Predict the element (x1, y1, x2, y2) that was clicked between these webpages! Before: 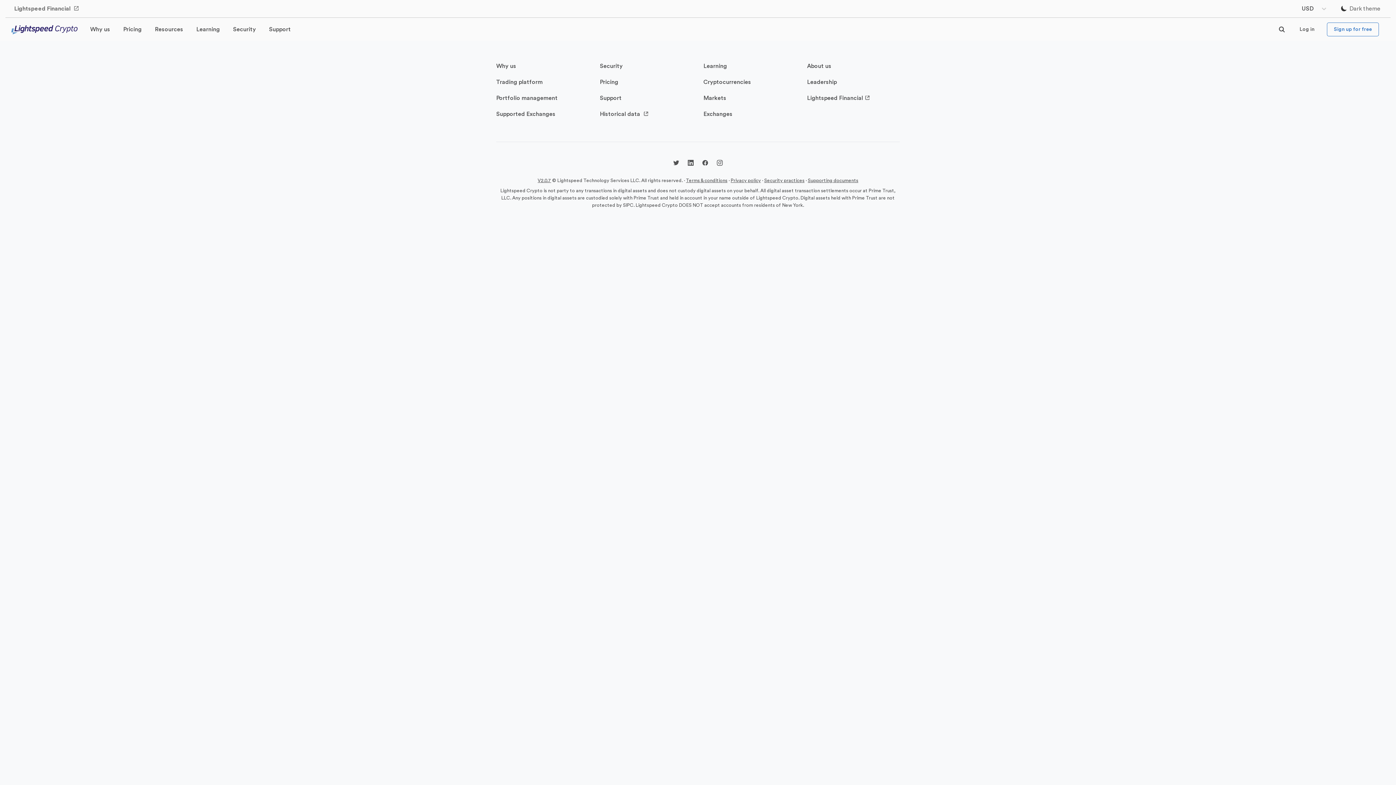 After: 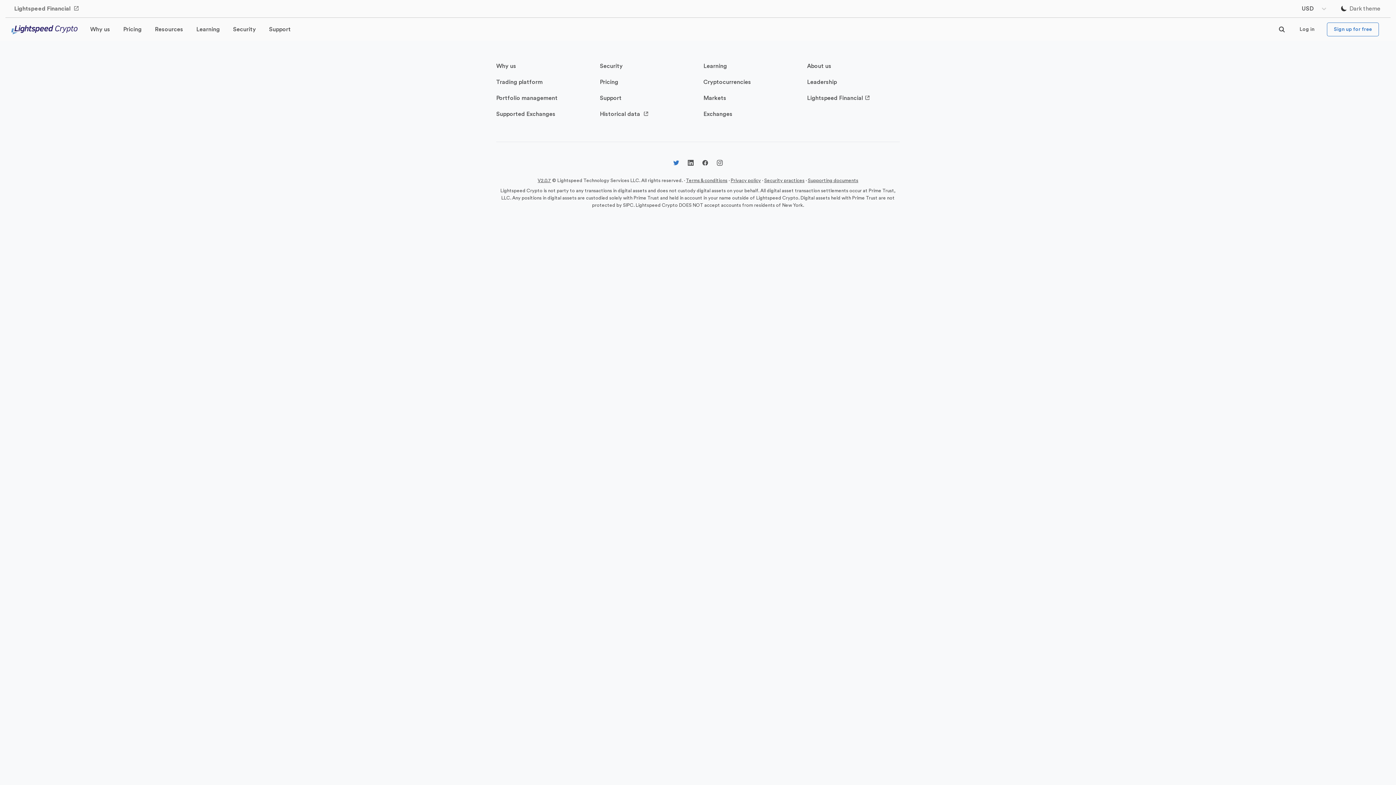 Action: label: Twitter @LightspdCrypto bbox: (669, 156, 683, 171)